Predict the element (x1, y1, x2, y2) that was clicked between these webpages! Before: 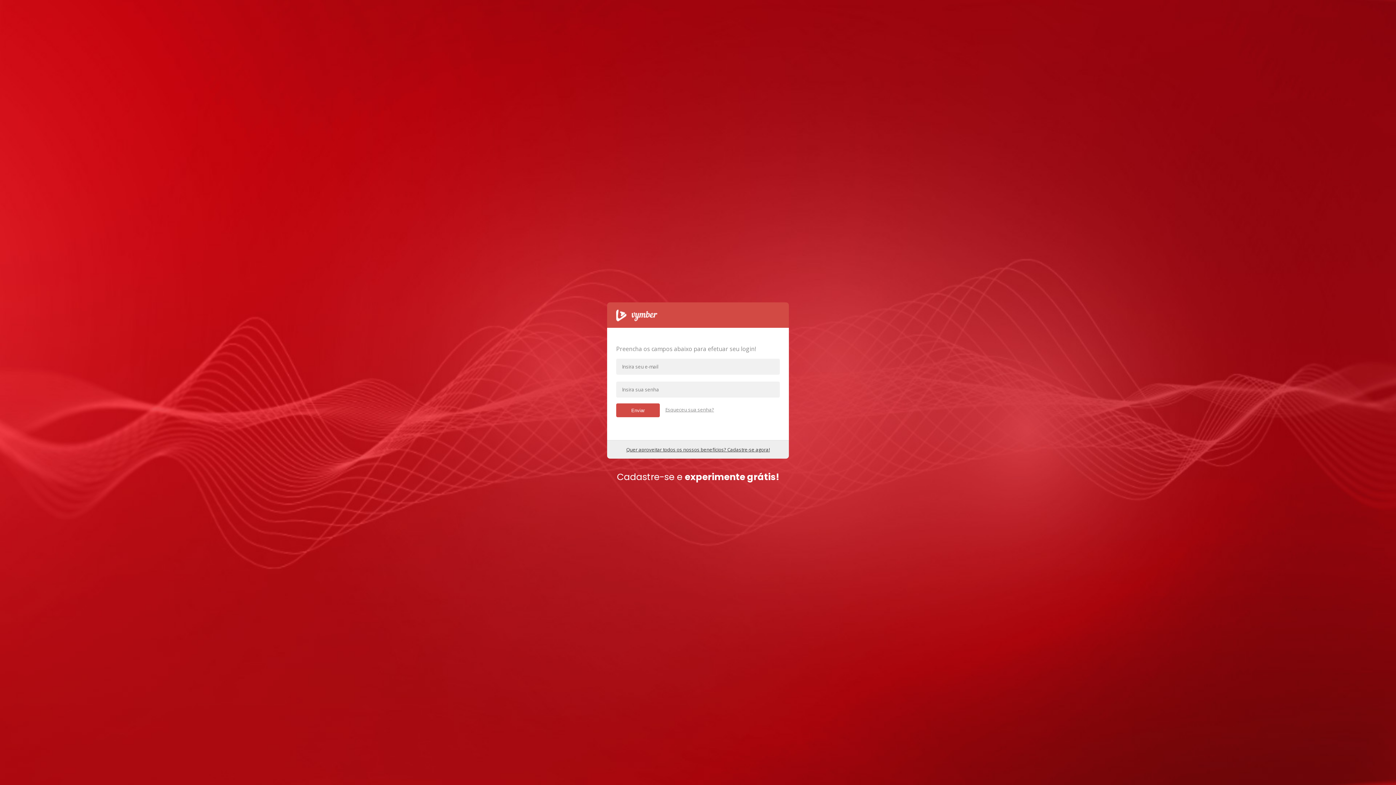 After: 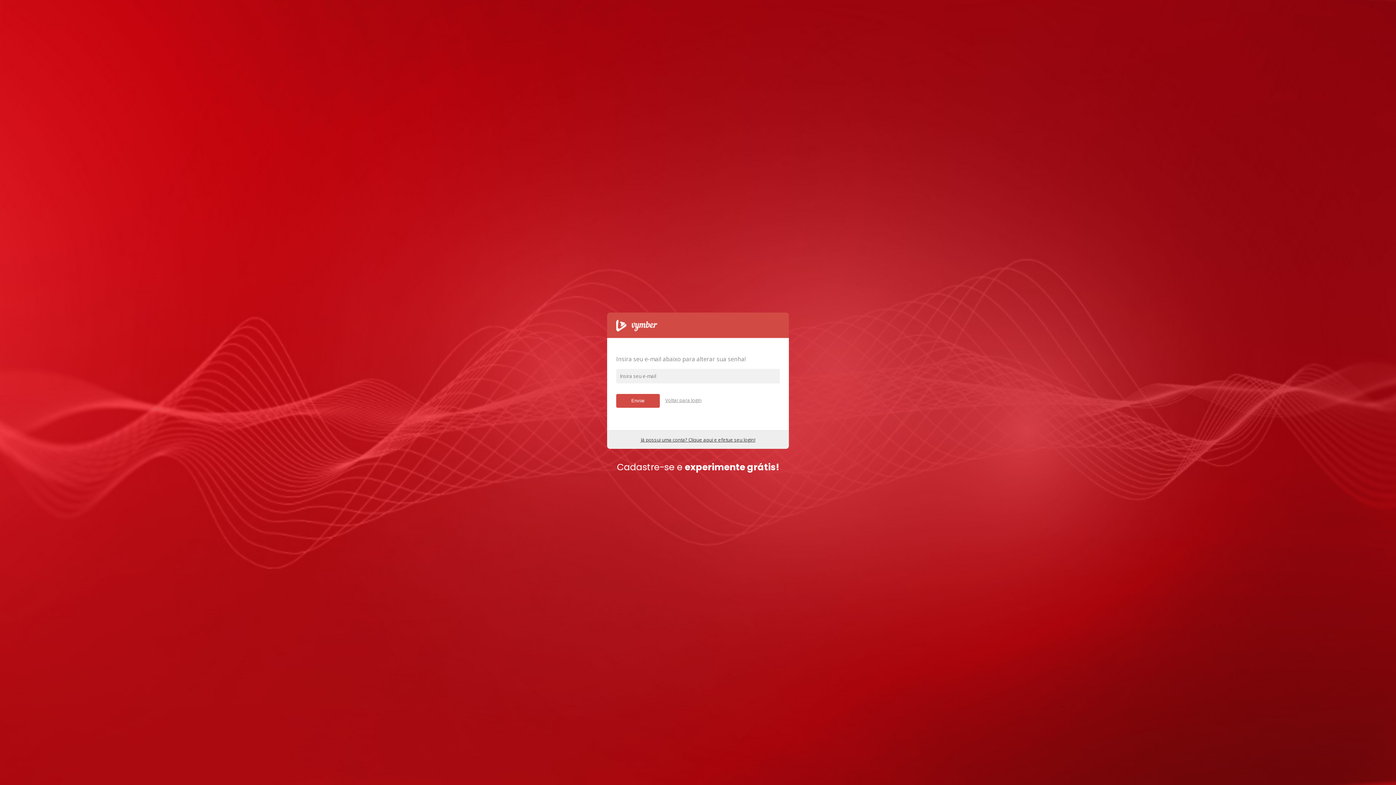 Action: label: Esqueceu sua senha? bbox: (665, 406, 714, 413)